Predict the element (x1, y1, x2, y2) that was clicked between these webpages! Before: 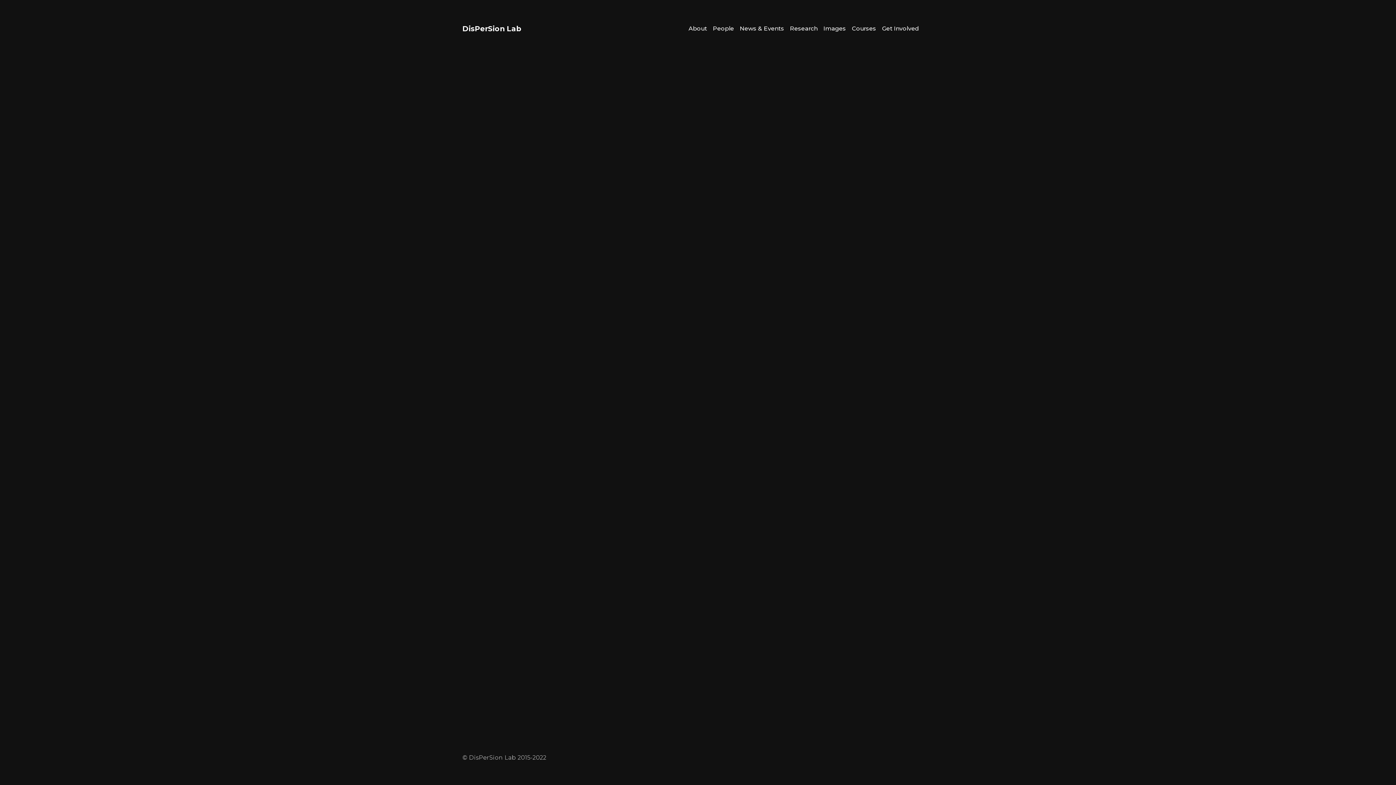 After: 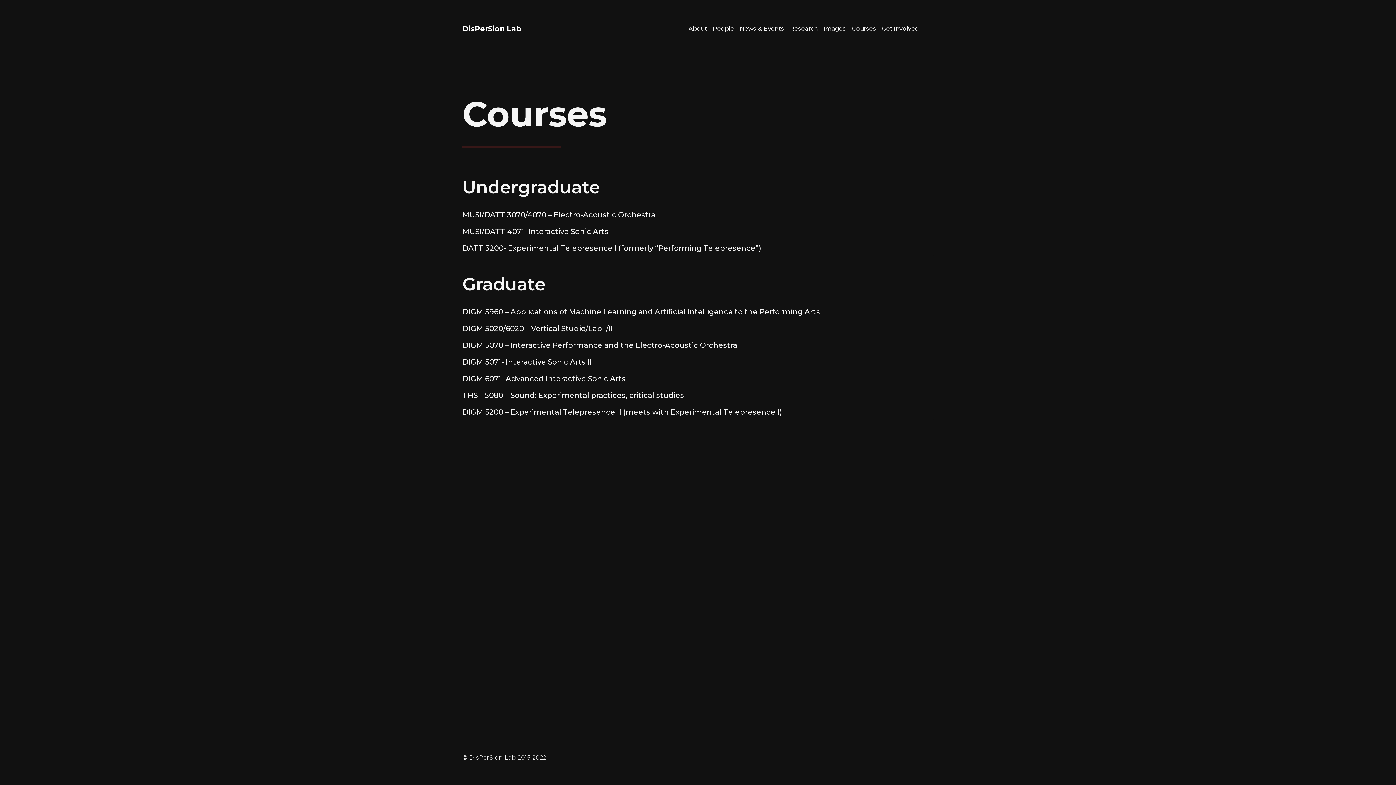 Action: label: Courses bbox: (849, 21, 879, 36)